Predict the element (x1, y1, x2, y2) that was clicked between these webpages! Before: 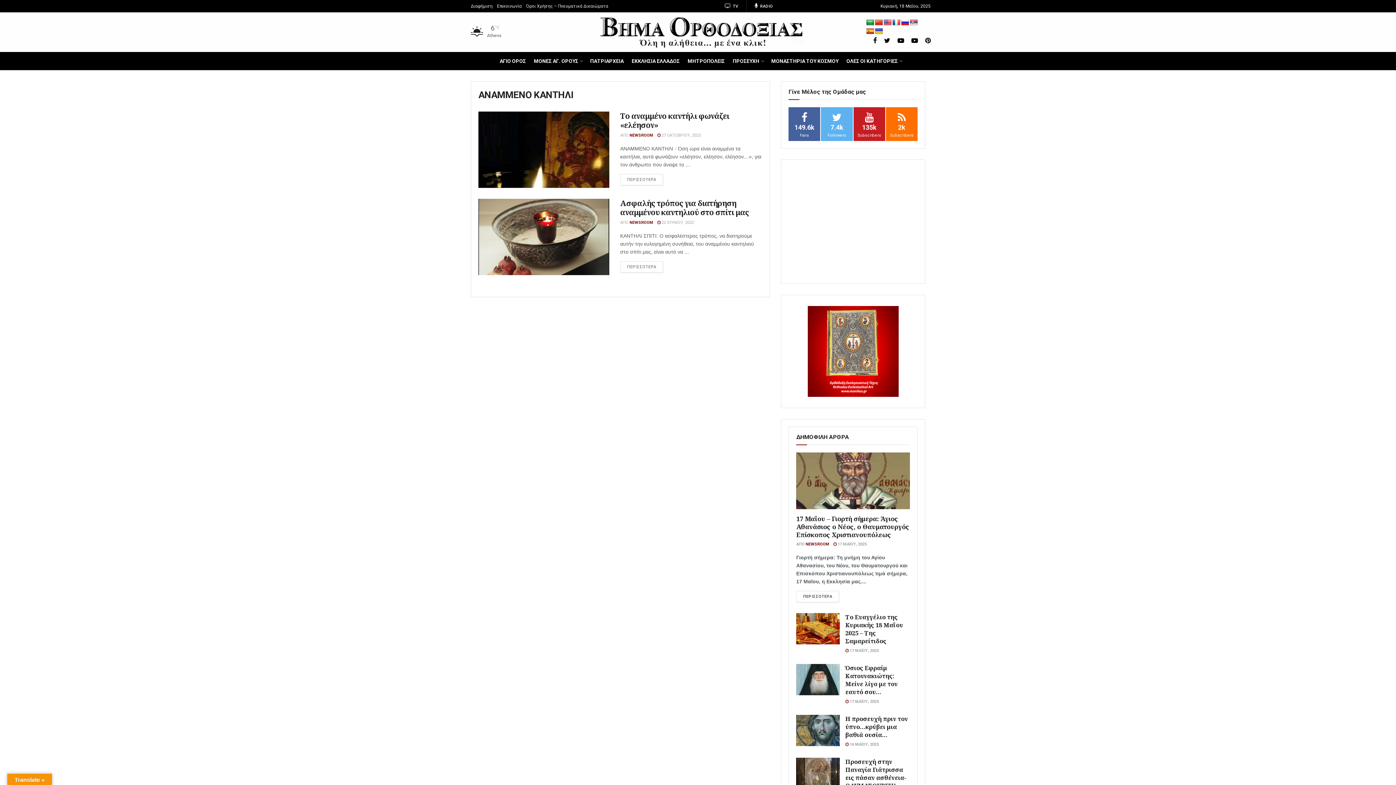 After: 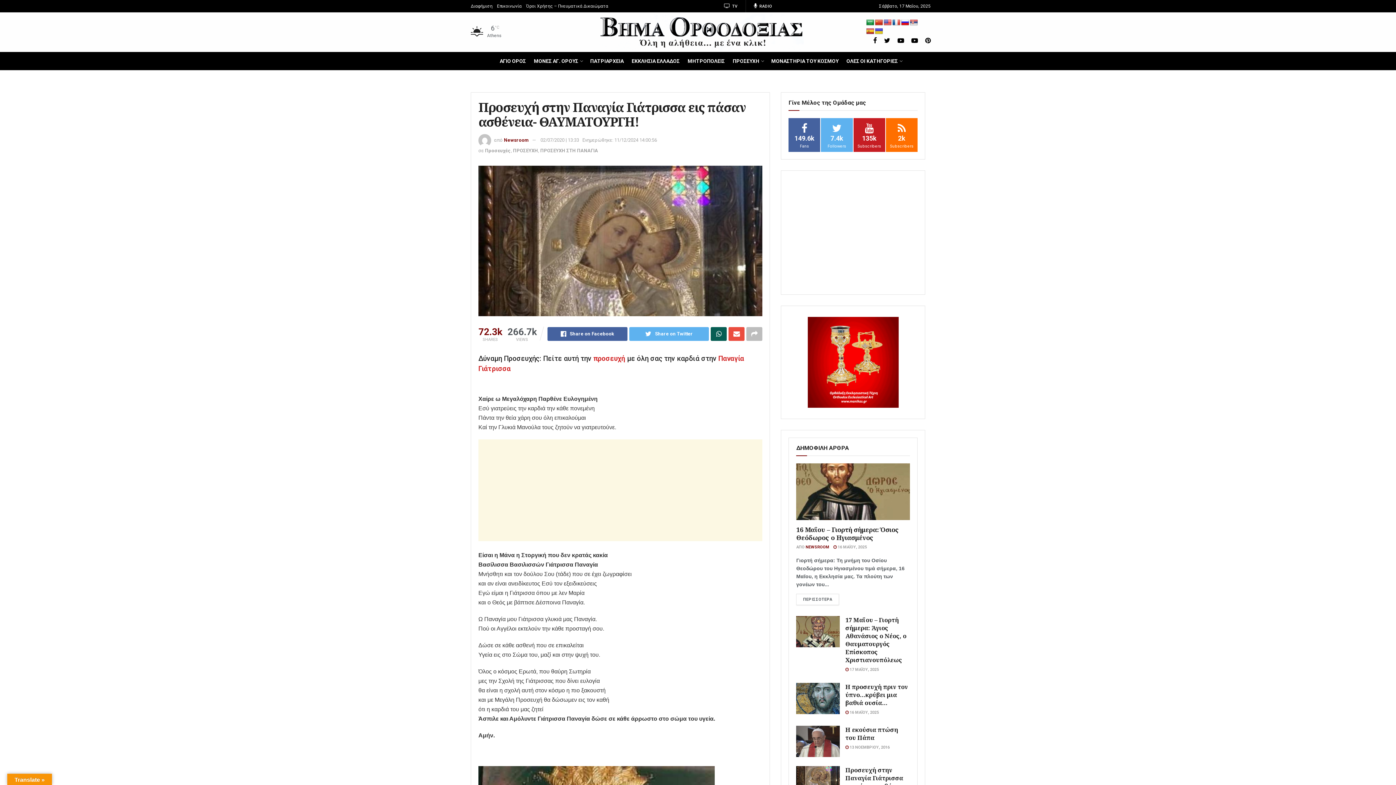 Action: bbox: (796, 758, 840, 789)